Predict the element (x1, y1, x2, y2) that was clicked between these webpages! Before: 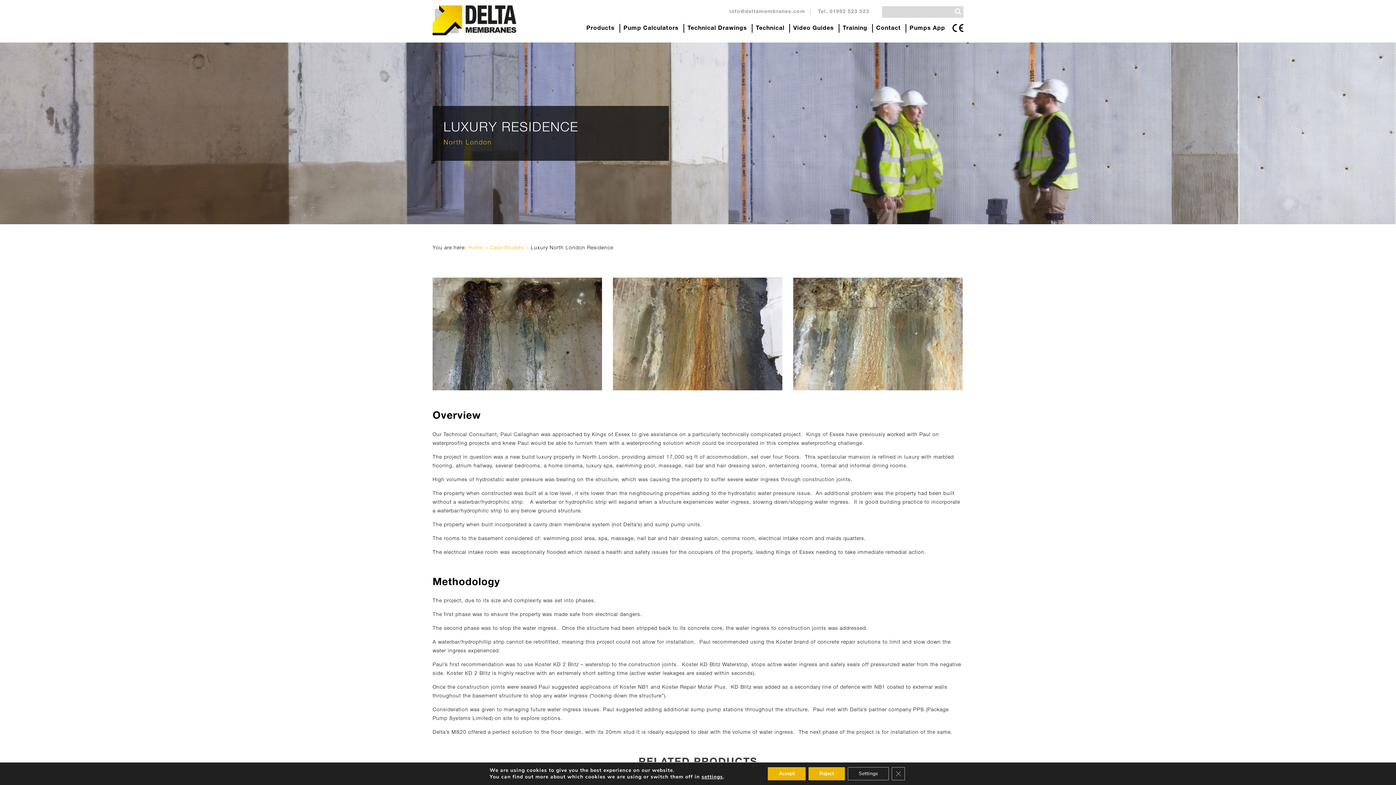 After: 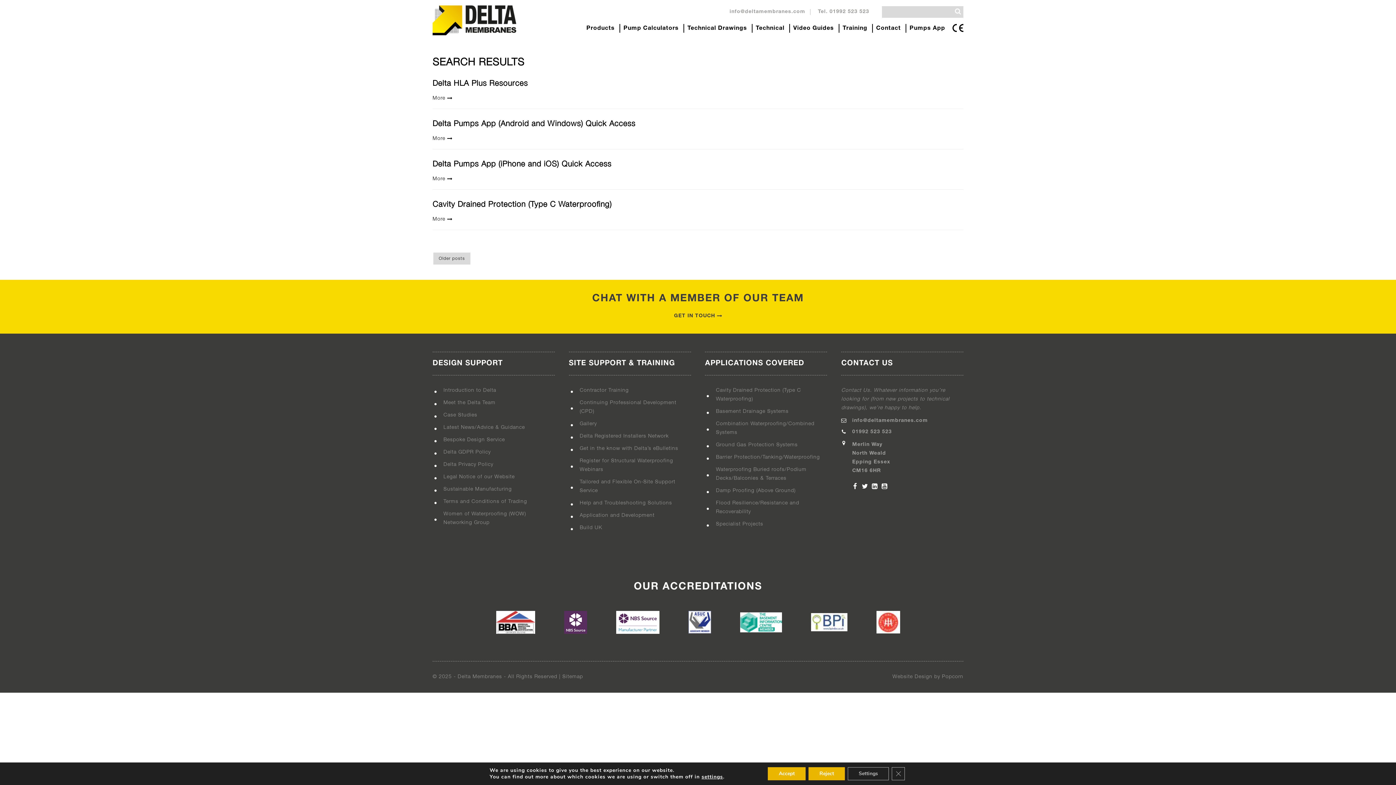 Action: bbox: (952, 7, 963, 15) label: Search